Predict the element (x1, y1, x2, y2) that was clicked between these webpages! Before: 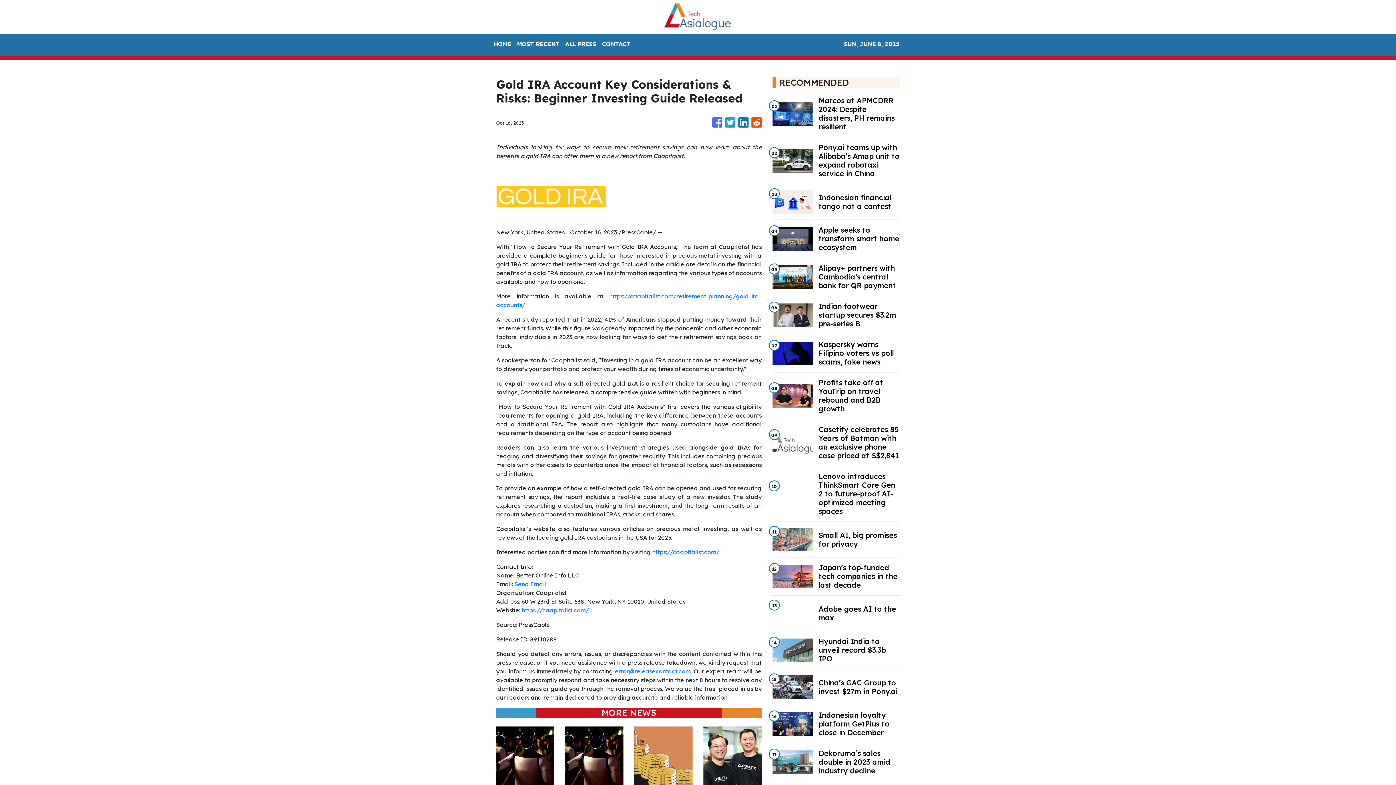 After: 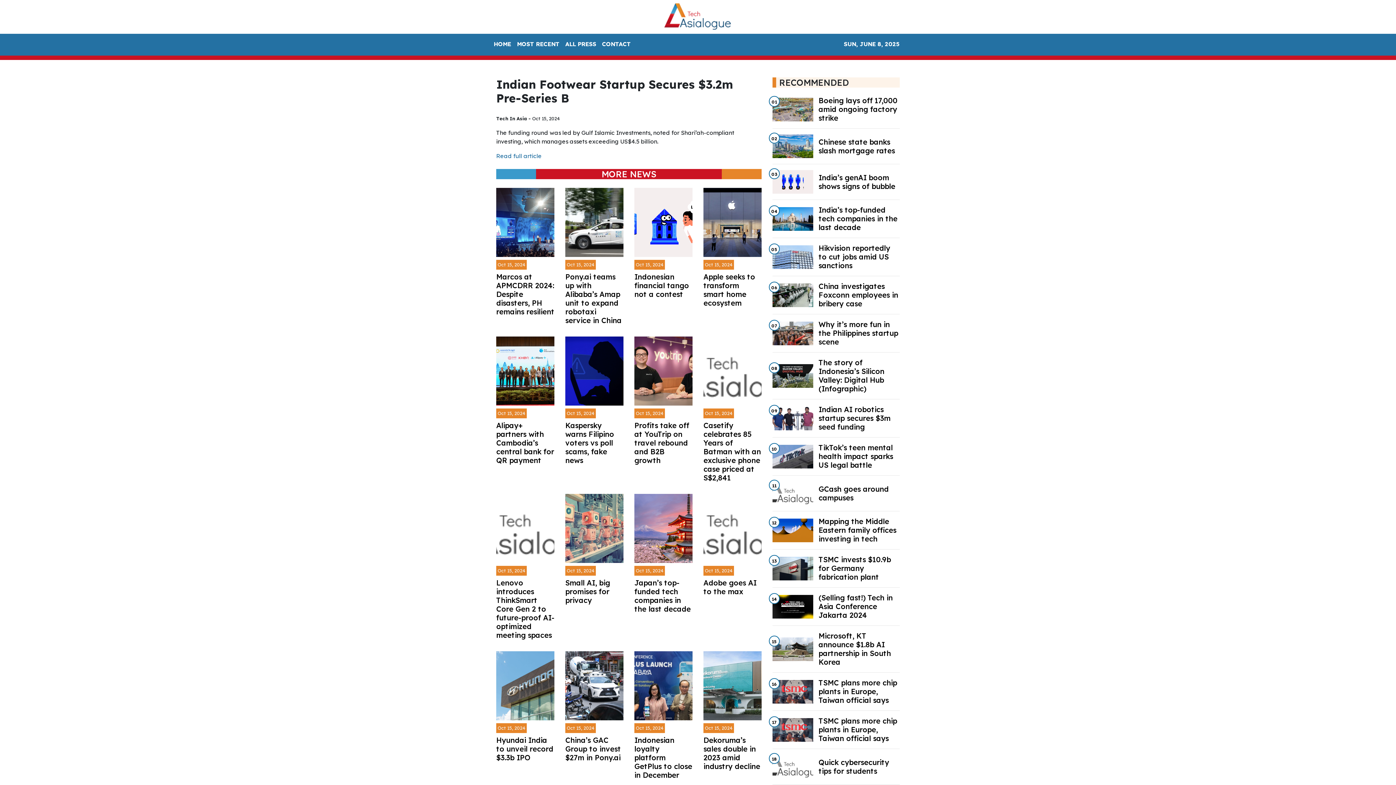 Action: bbox: (818, 302, 899, 328) label: Indian footwear startup secures $3.2m pre-series B